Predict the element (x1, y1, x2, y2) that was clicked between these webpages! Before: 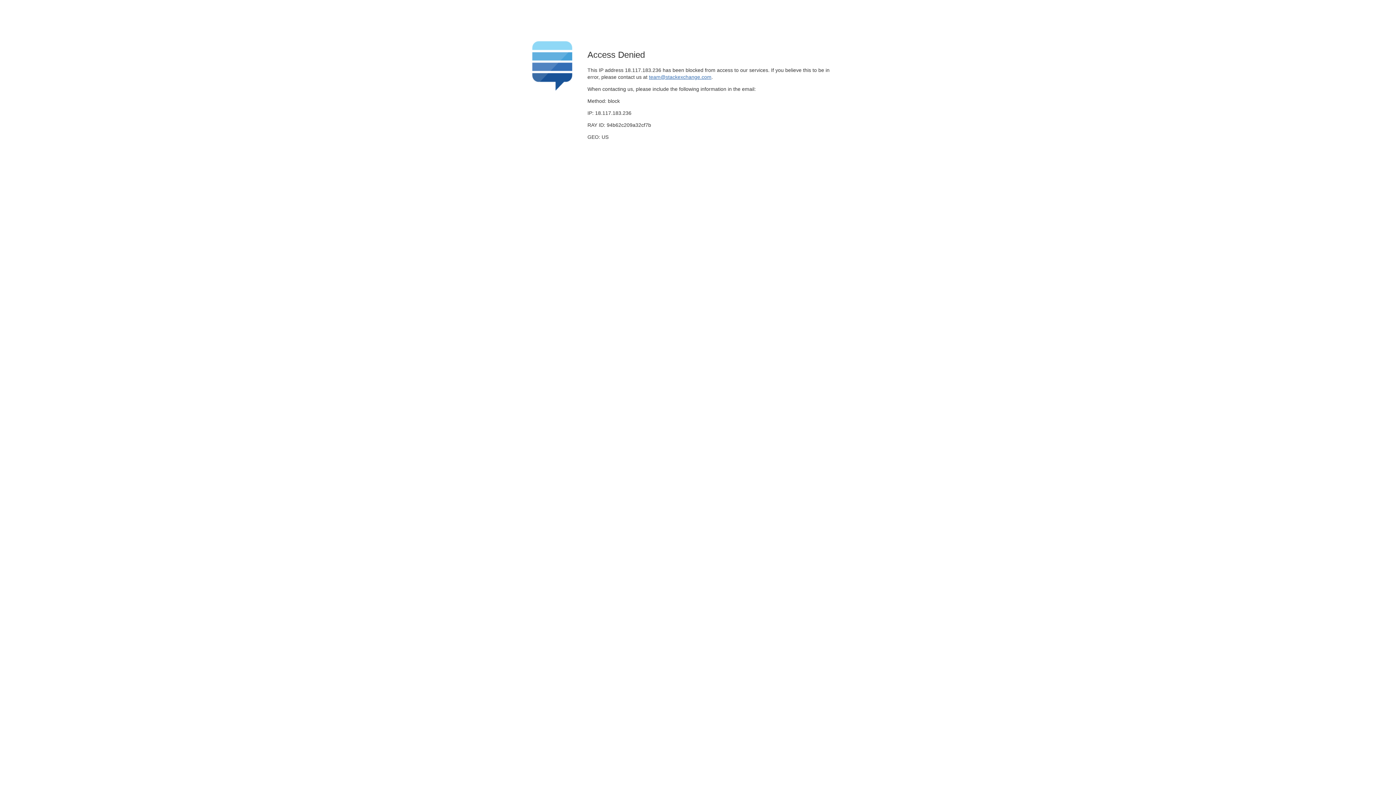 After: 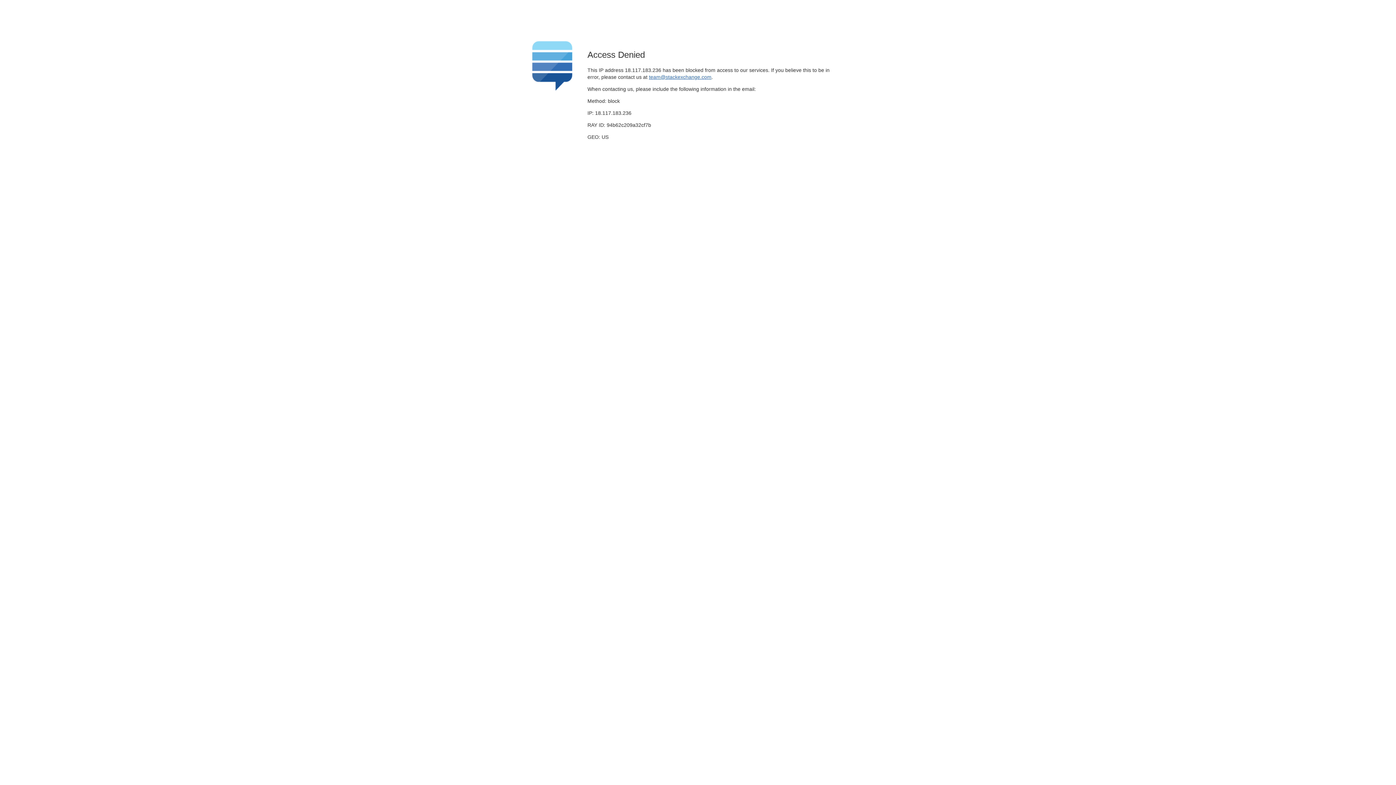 Action: bbox: (649, 74, 711, 79) label: team@stackexchange.com